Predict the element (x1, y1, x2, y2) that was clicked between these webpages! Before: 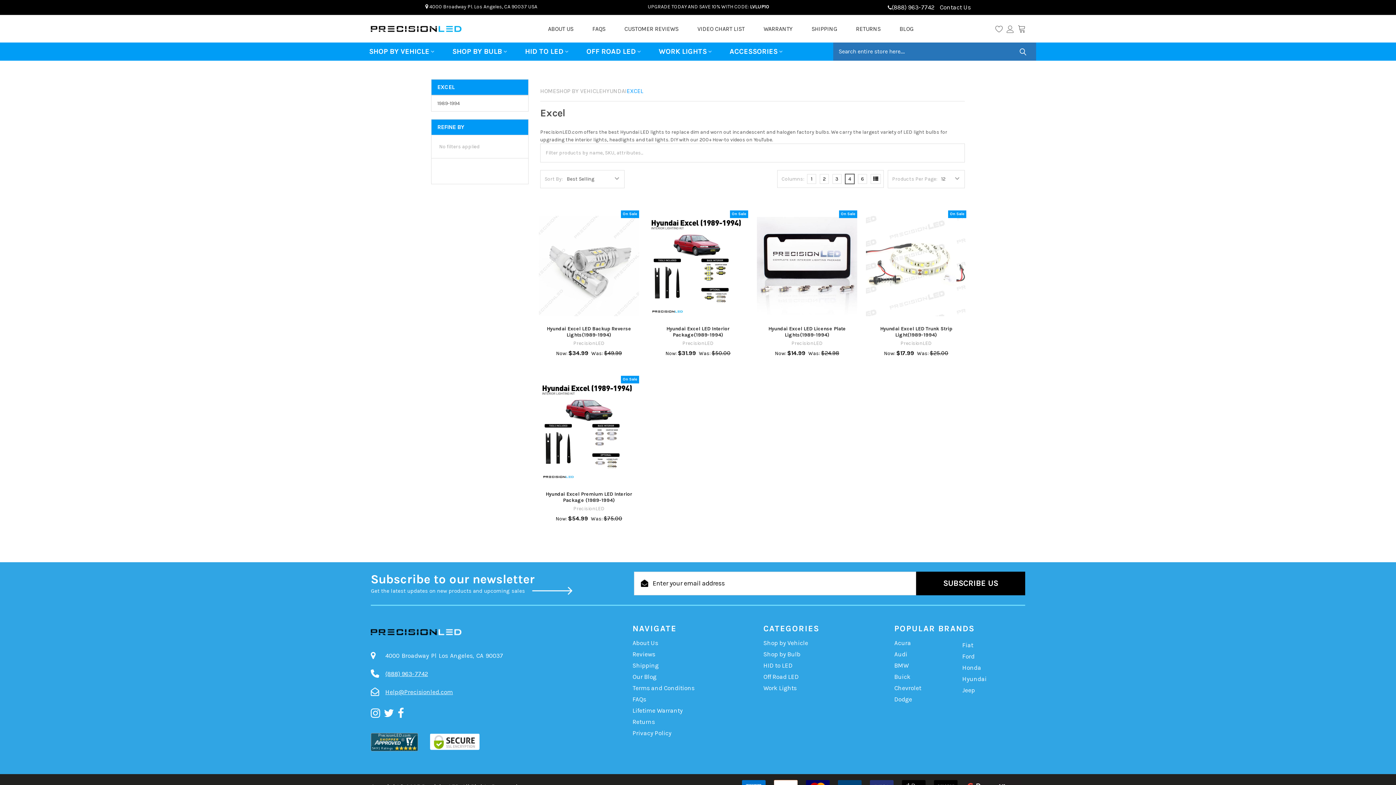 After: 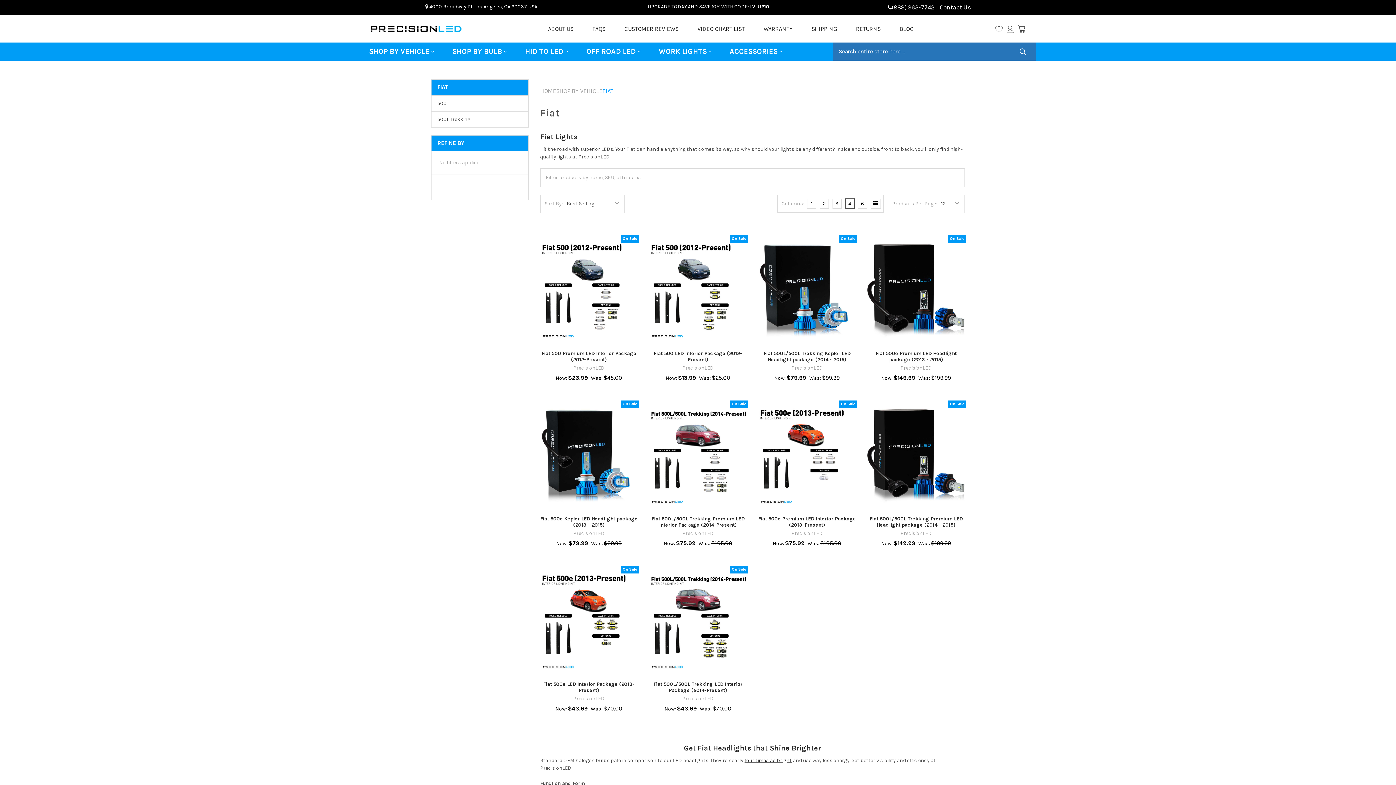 Action: label: Fiat bbox: (962, 641, 1025, 652)